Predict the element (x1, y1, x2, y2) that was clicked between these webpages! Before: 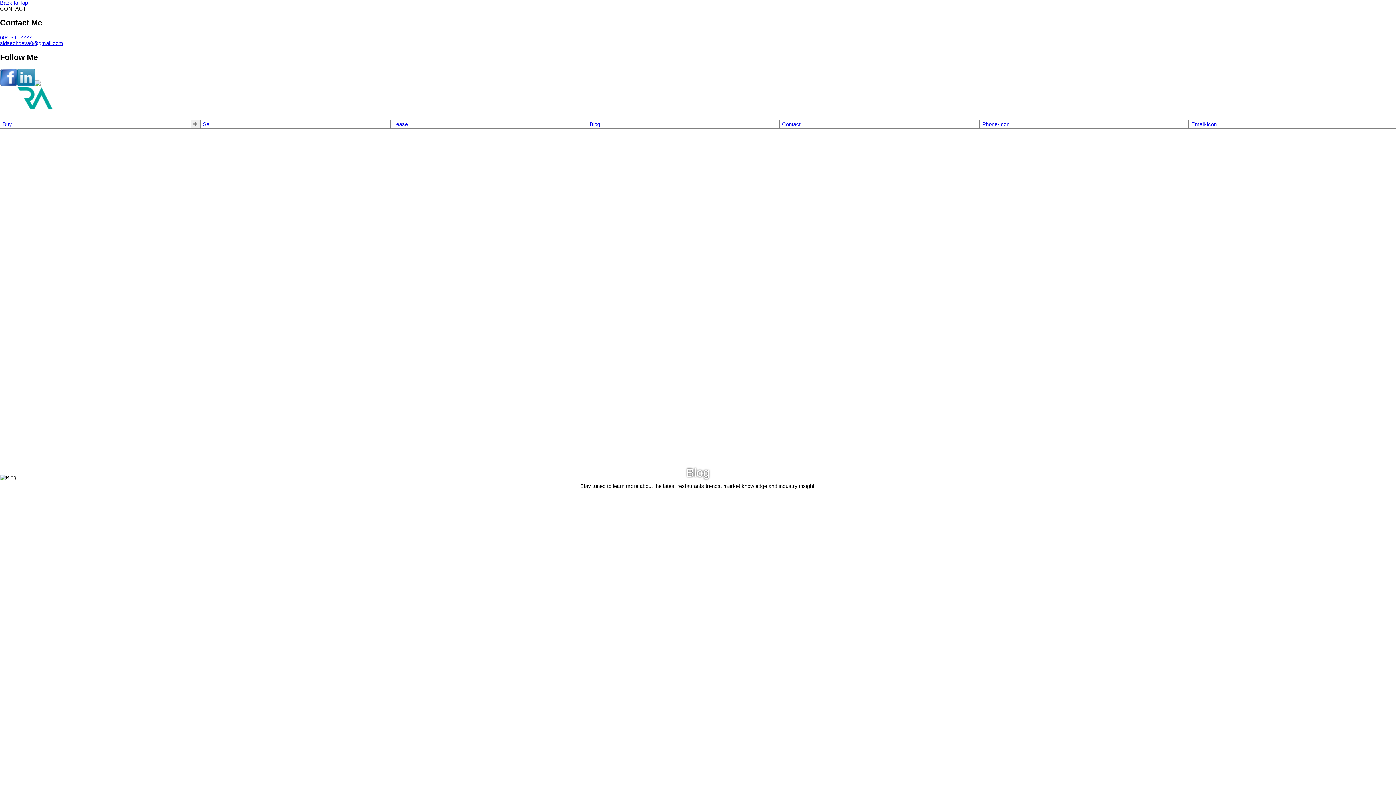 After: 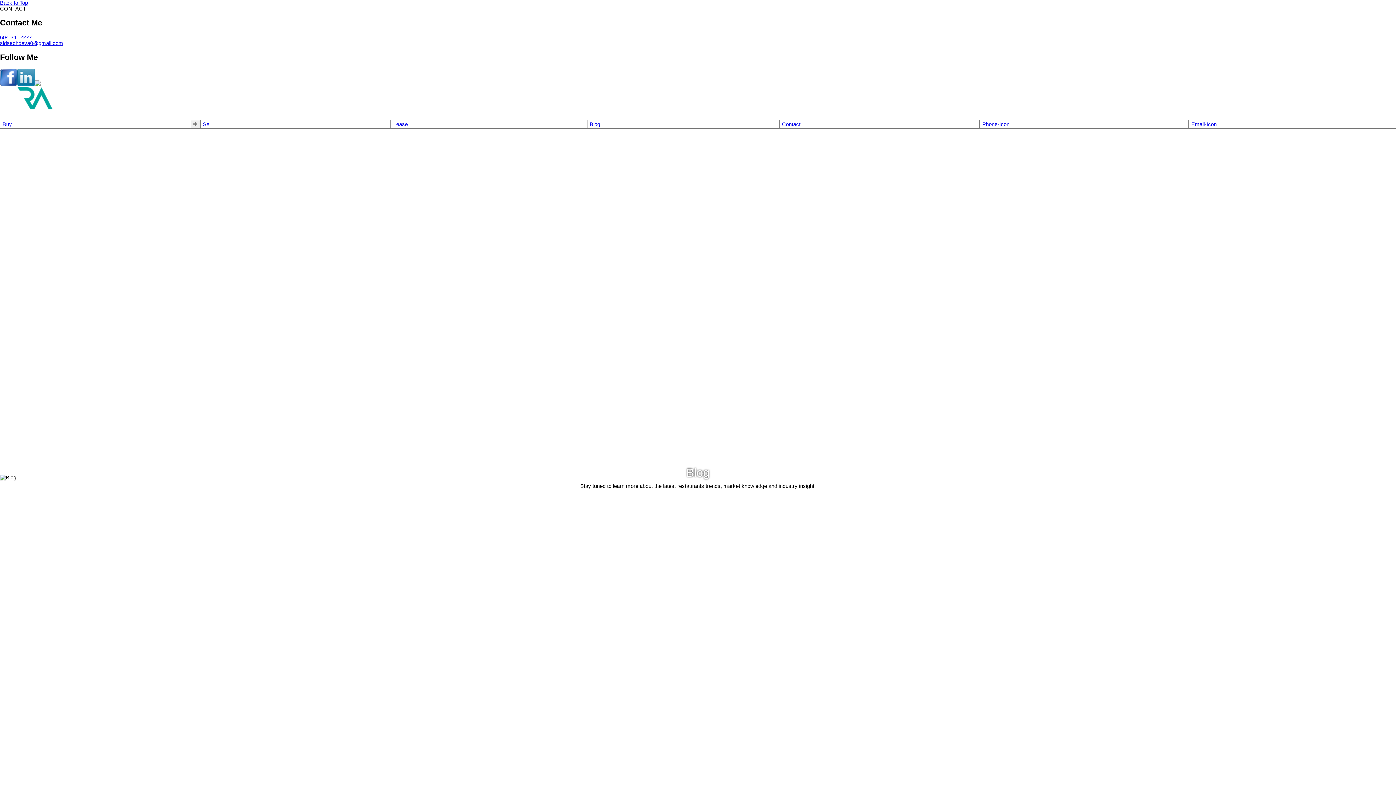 Action: bbox: (0, 81, 17, 87) label: facebook